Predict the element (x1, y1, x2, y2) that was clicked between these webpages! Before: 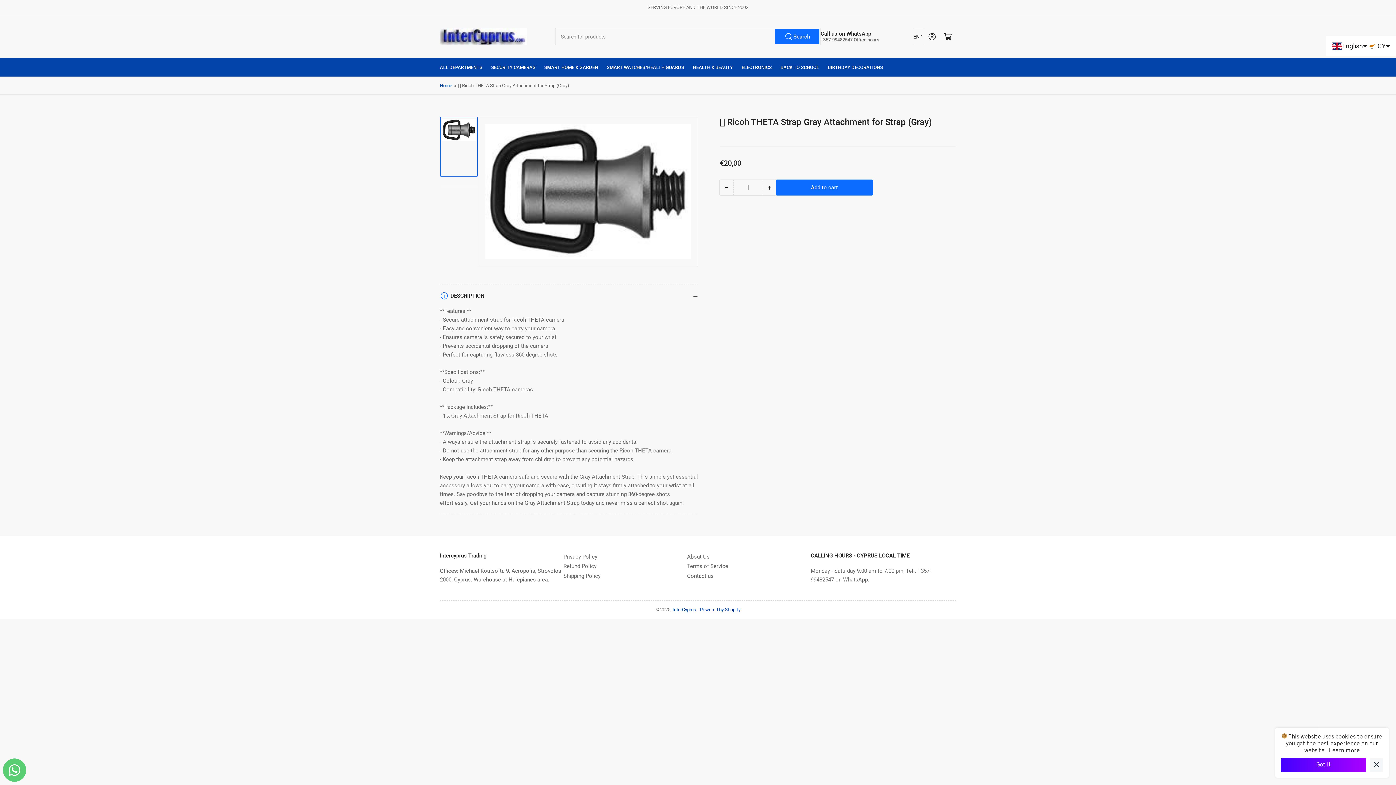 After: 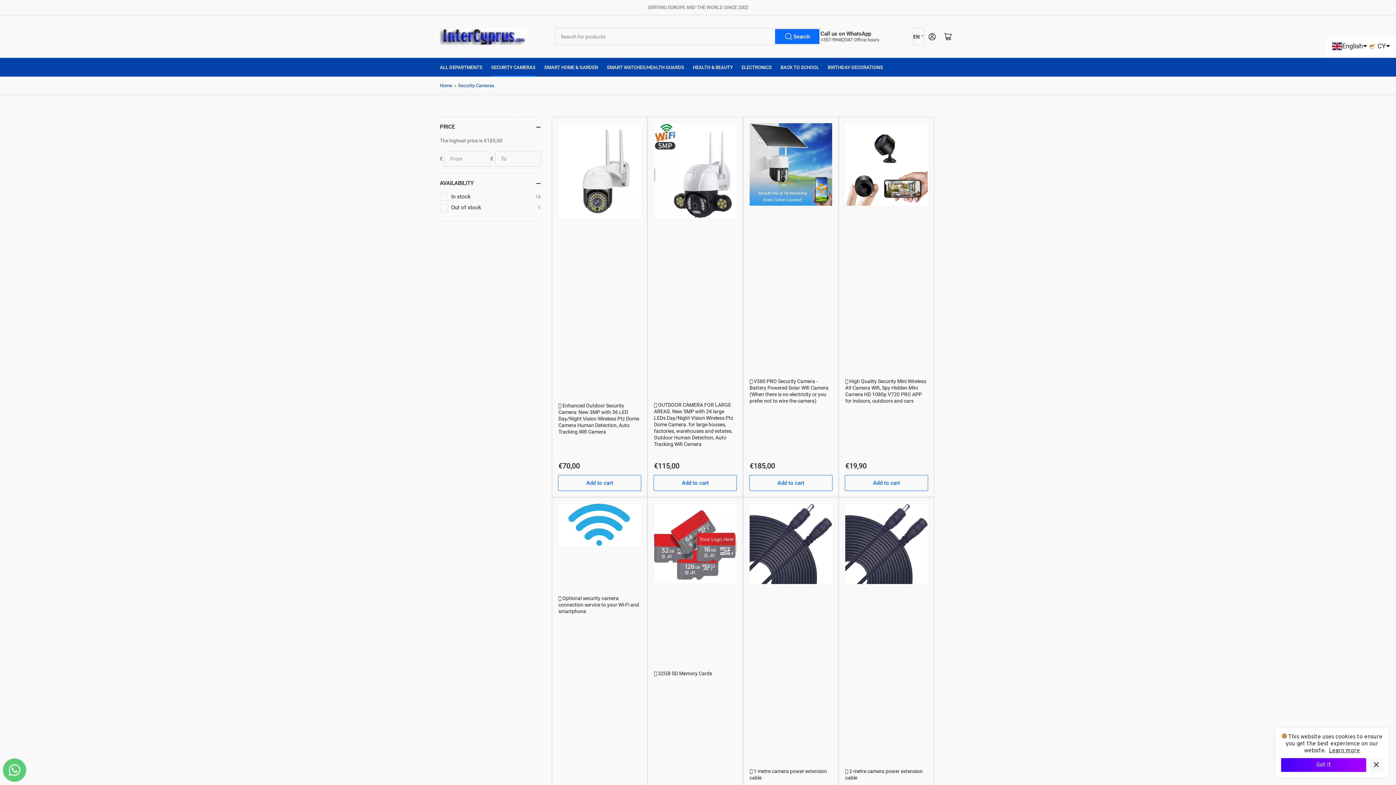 Action: label: SECURITY CAMERAS bbox: (491, 58, 535, 76)